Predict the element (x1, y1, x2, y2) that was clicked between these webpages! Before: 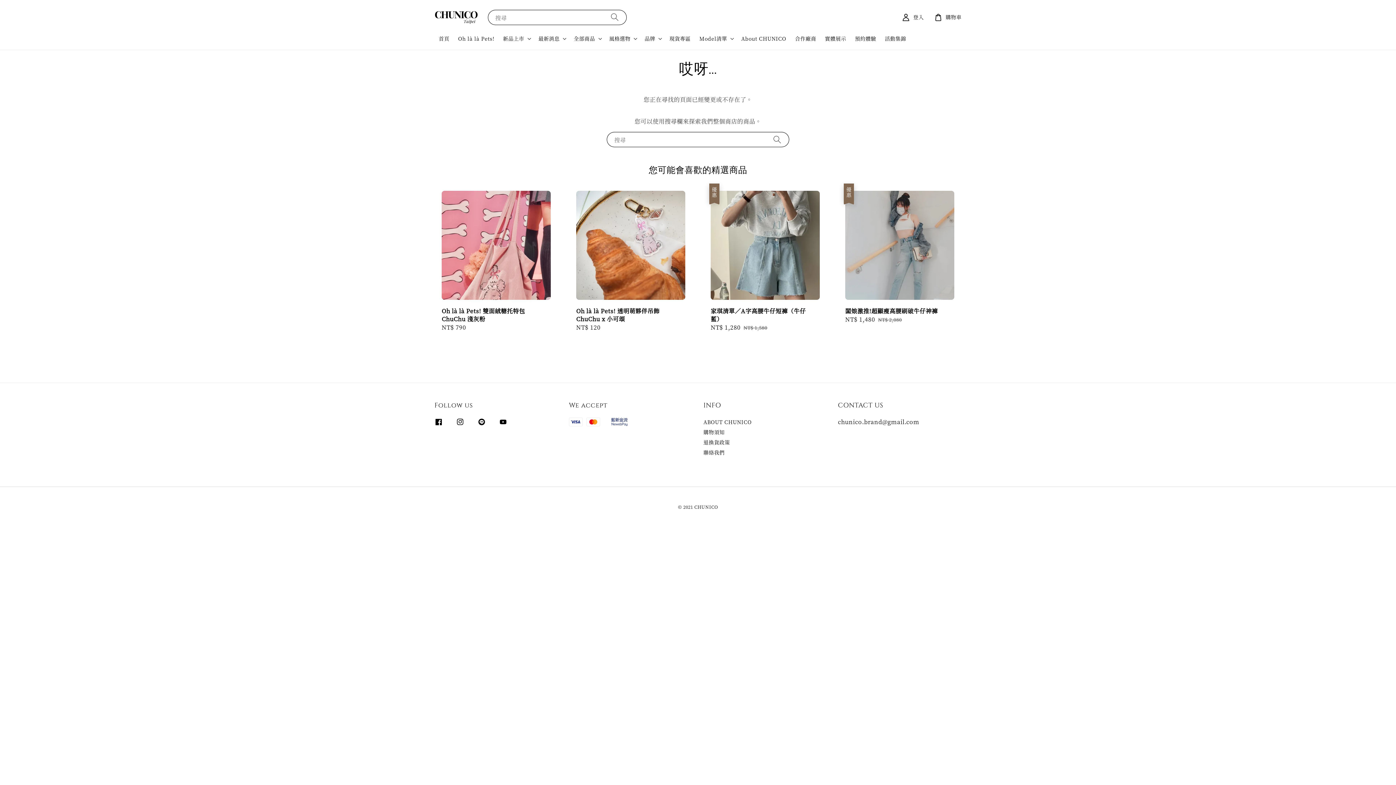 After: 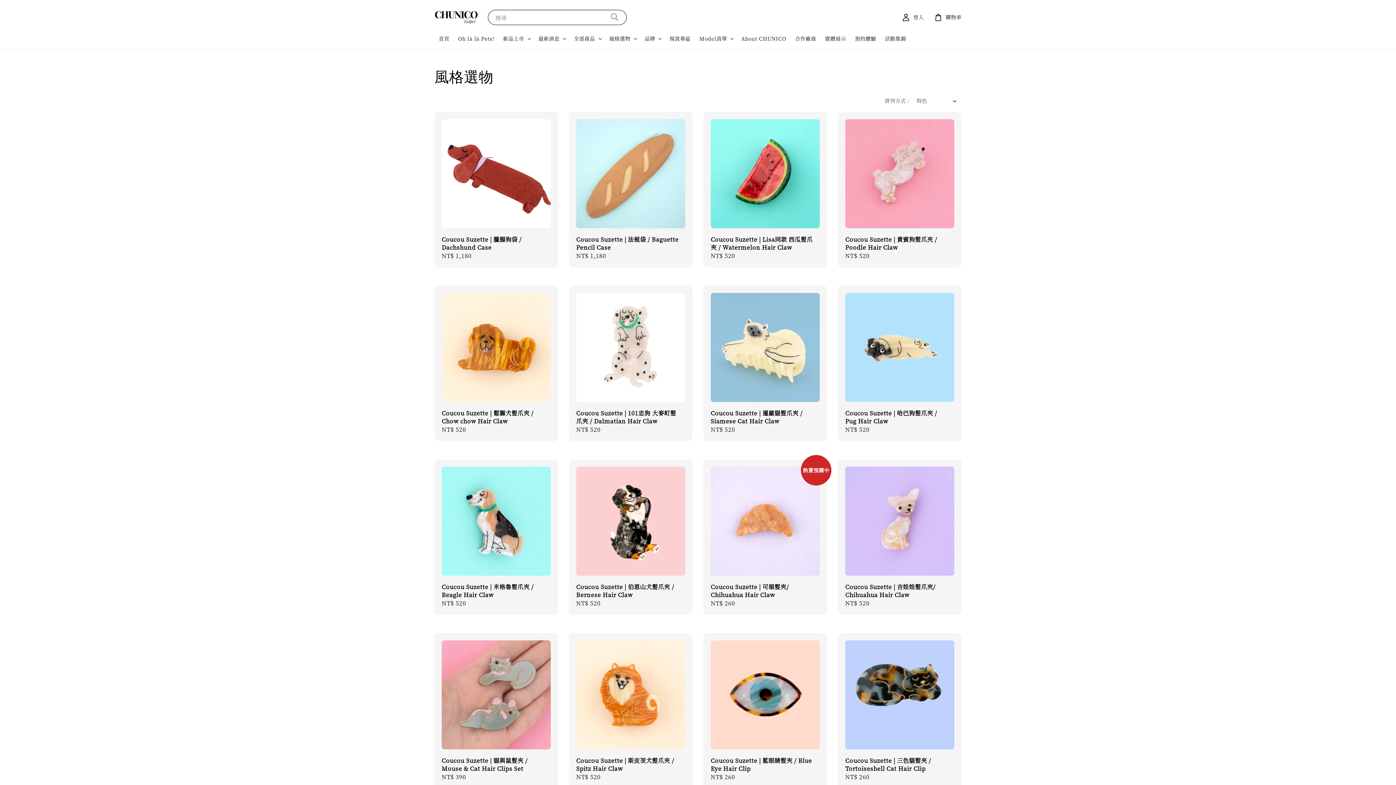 Action: bbox: (609, 35, 630, 41) label: 風格選物